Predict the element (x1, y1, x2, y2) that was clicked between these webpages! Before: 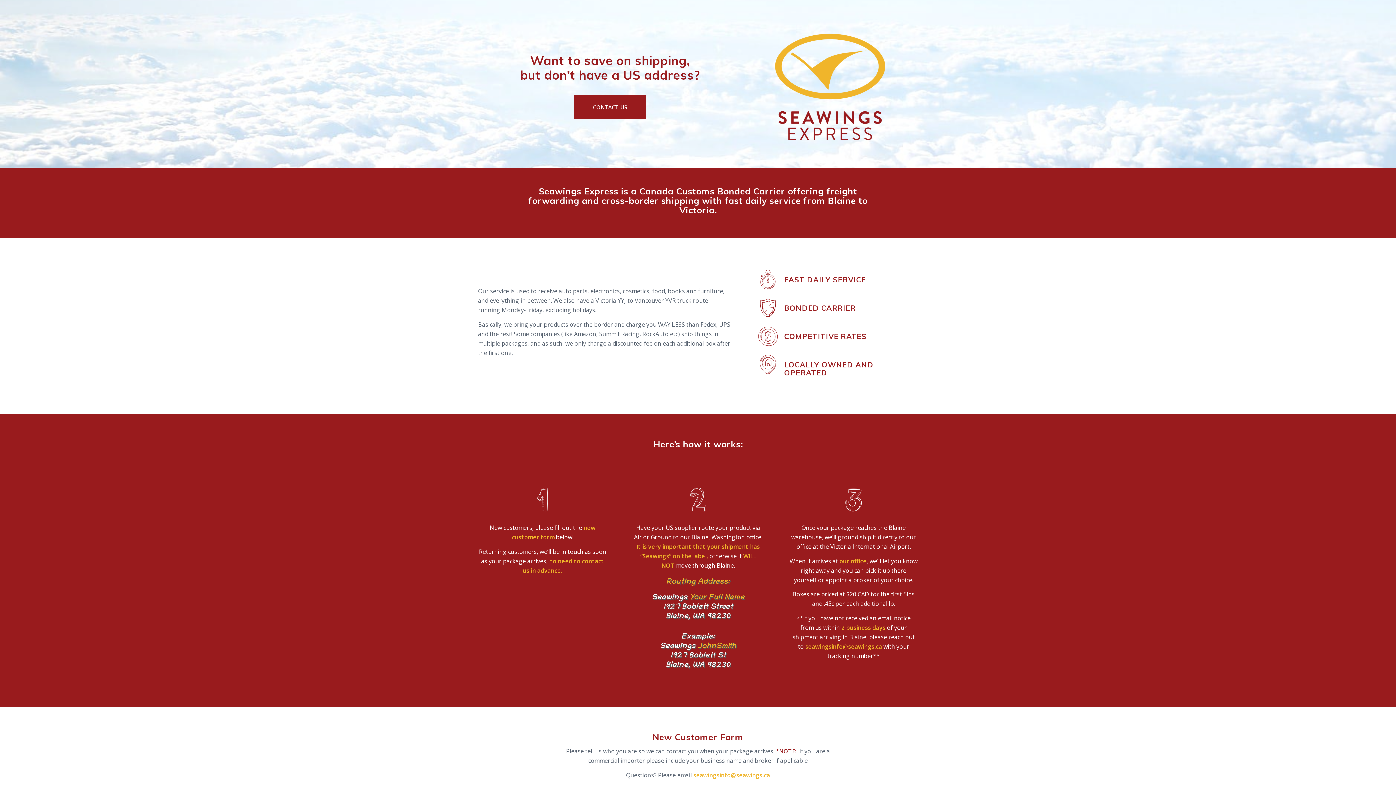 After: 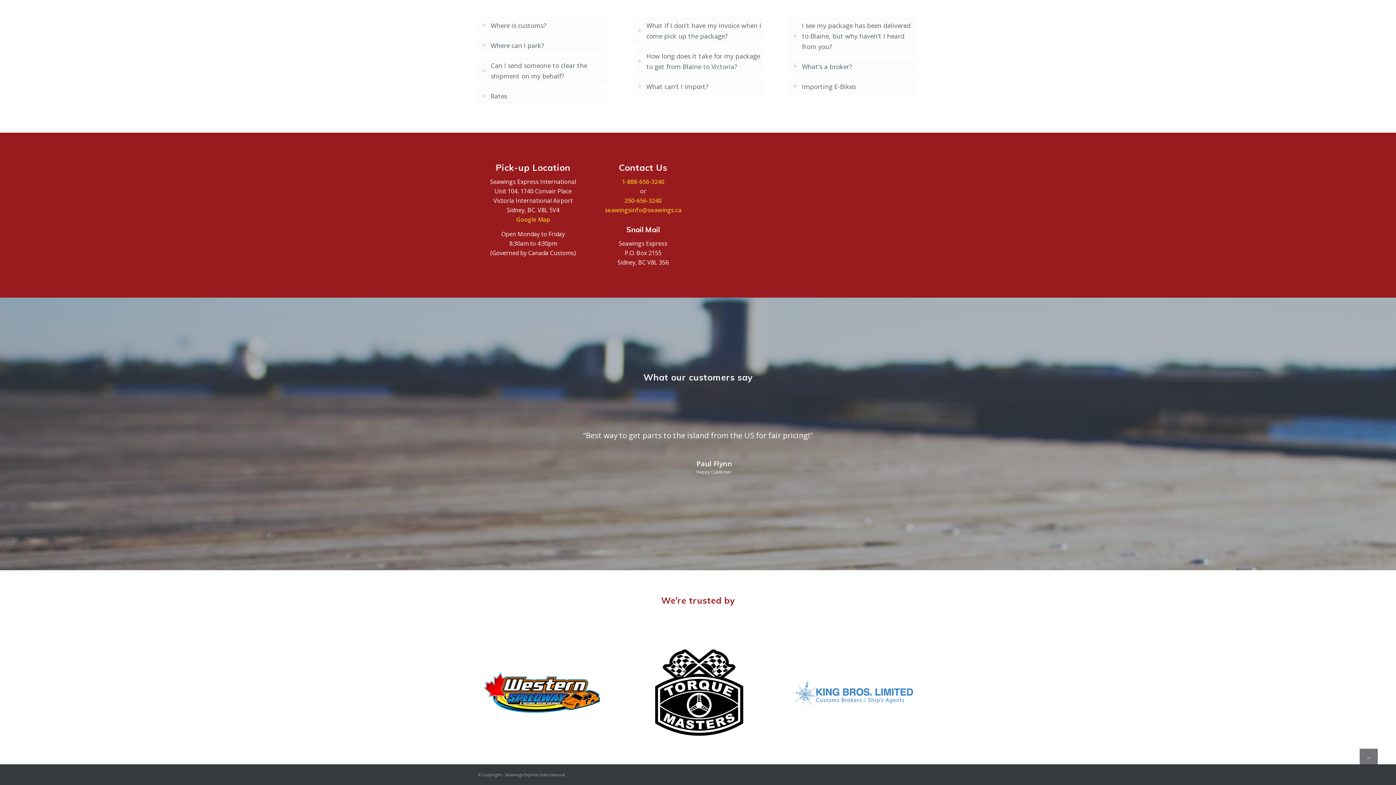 Action: label: CONTACT US bbox: (573, 94, 646, 119)